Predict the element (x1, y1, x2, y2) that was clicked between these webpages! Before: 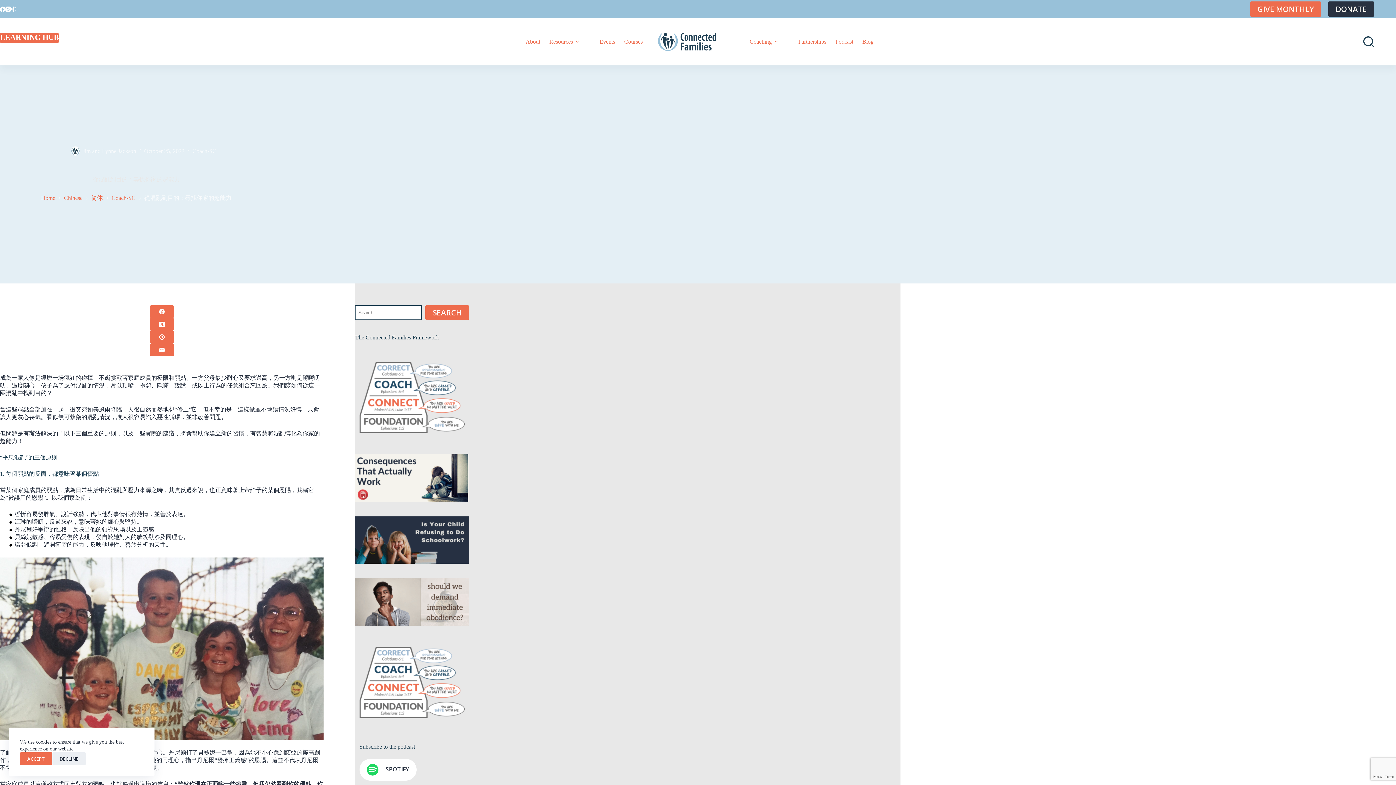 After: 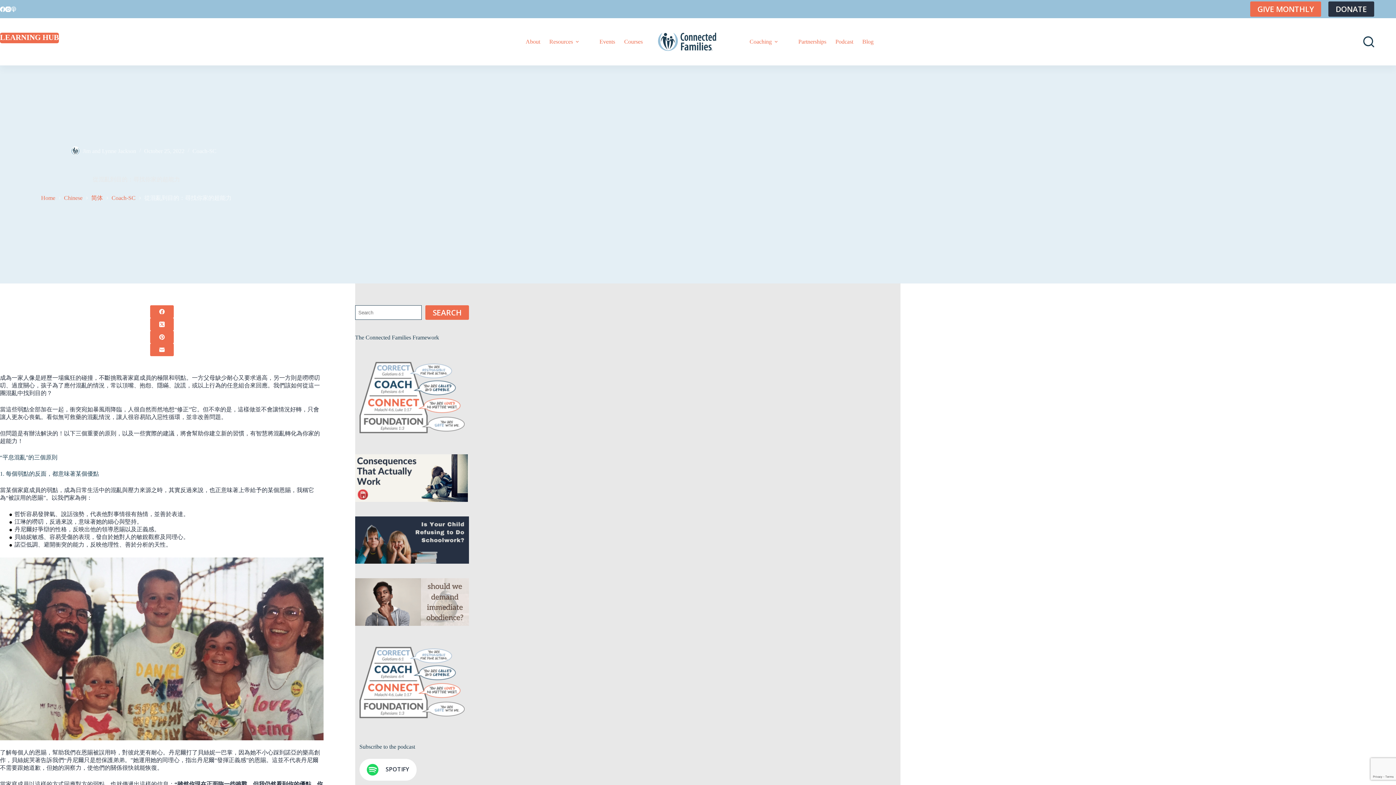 Action: label: ACCEPT bbox: (20, 752, 52, 765)